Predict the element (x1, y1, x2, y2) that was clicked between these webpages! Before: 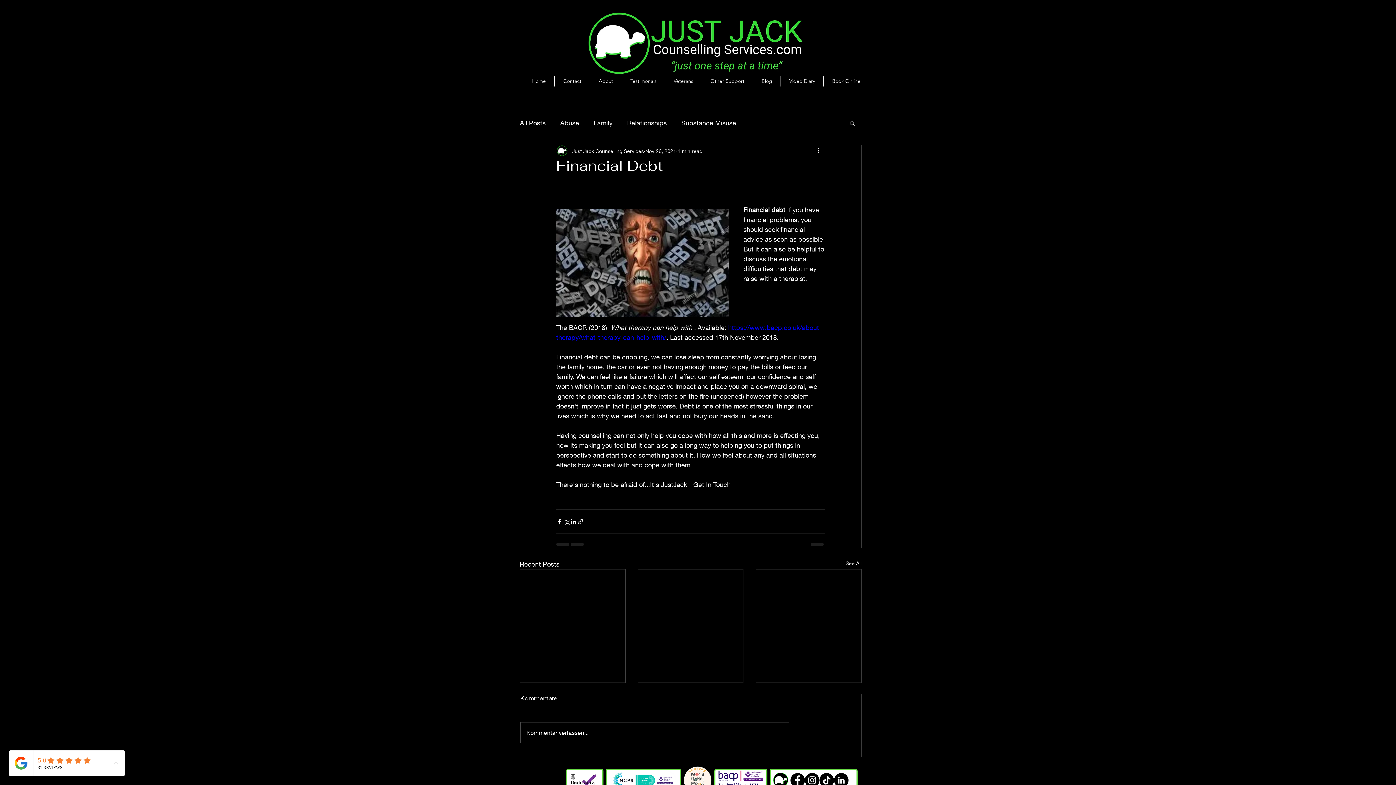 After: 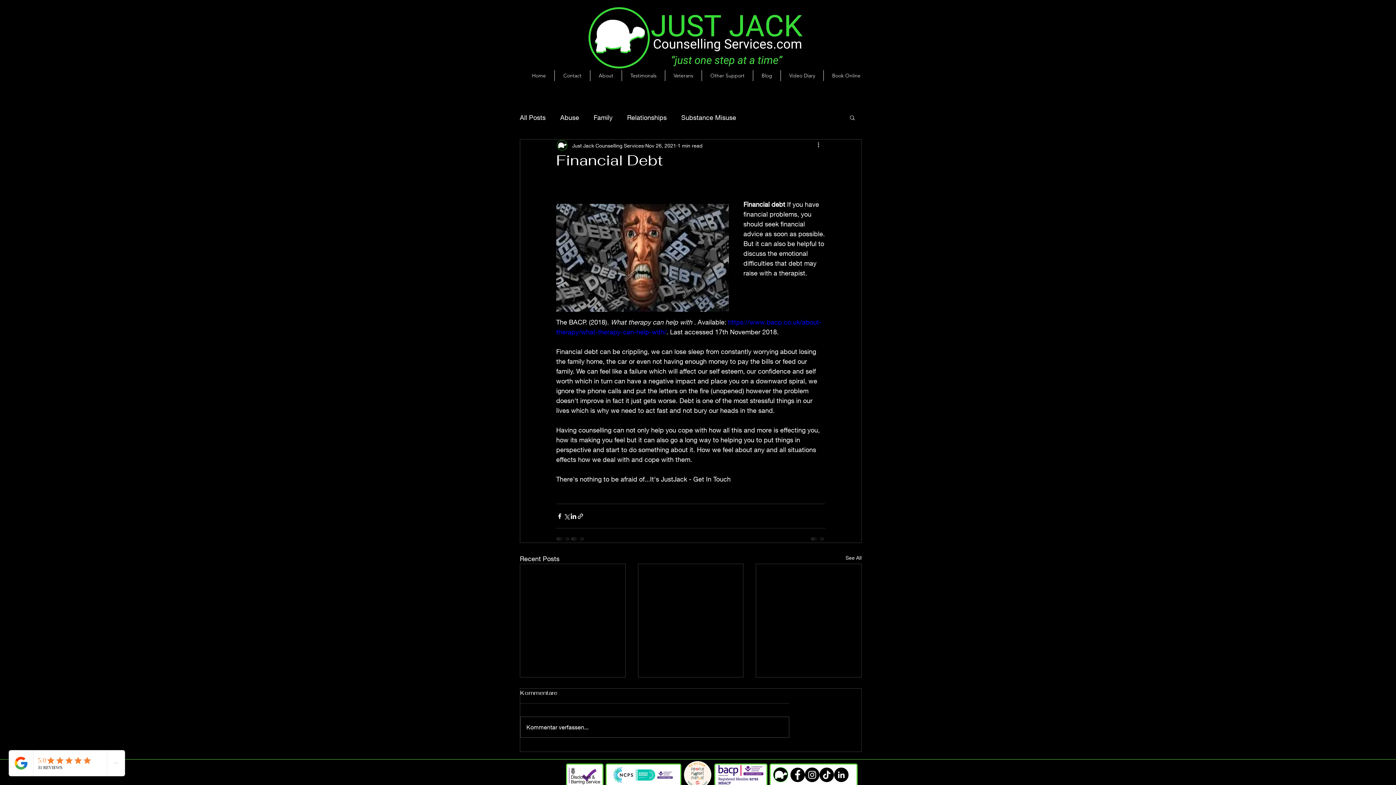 Action: bbox: (718, 771, 763, 791)